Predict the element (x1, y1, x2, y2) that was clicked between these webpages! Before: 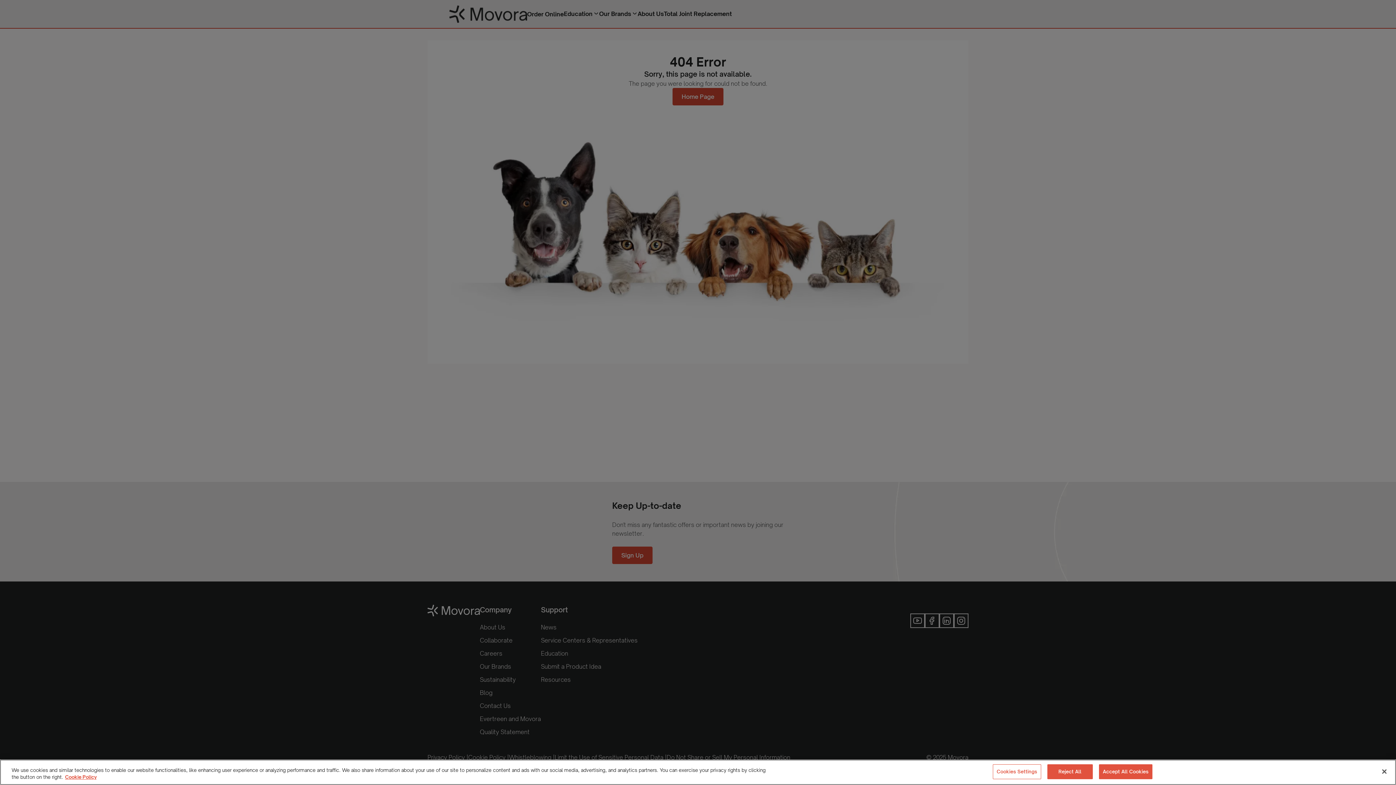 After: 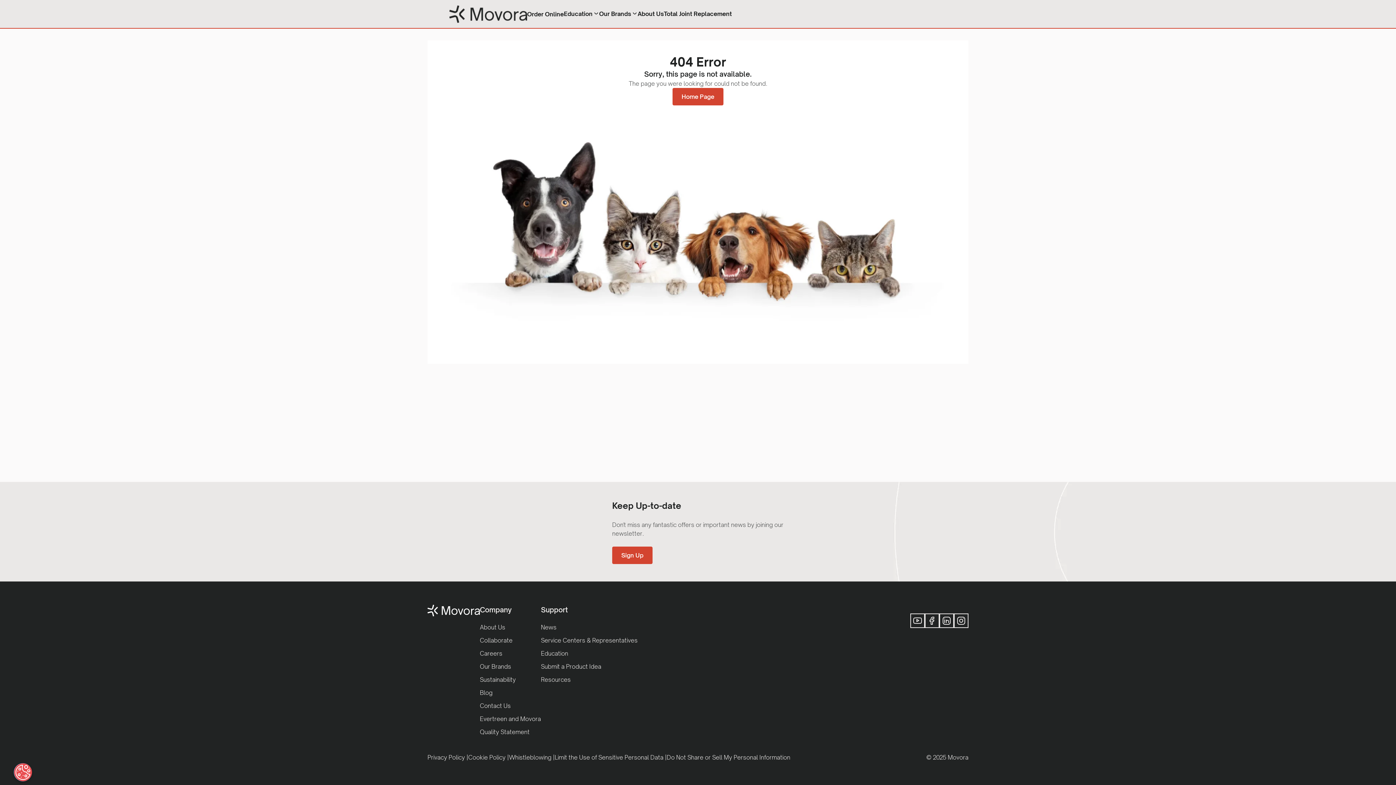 Action: label: Reject All bbox: (1047, 764, 1092, 779)